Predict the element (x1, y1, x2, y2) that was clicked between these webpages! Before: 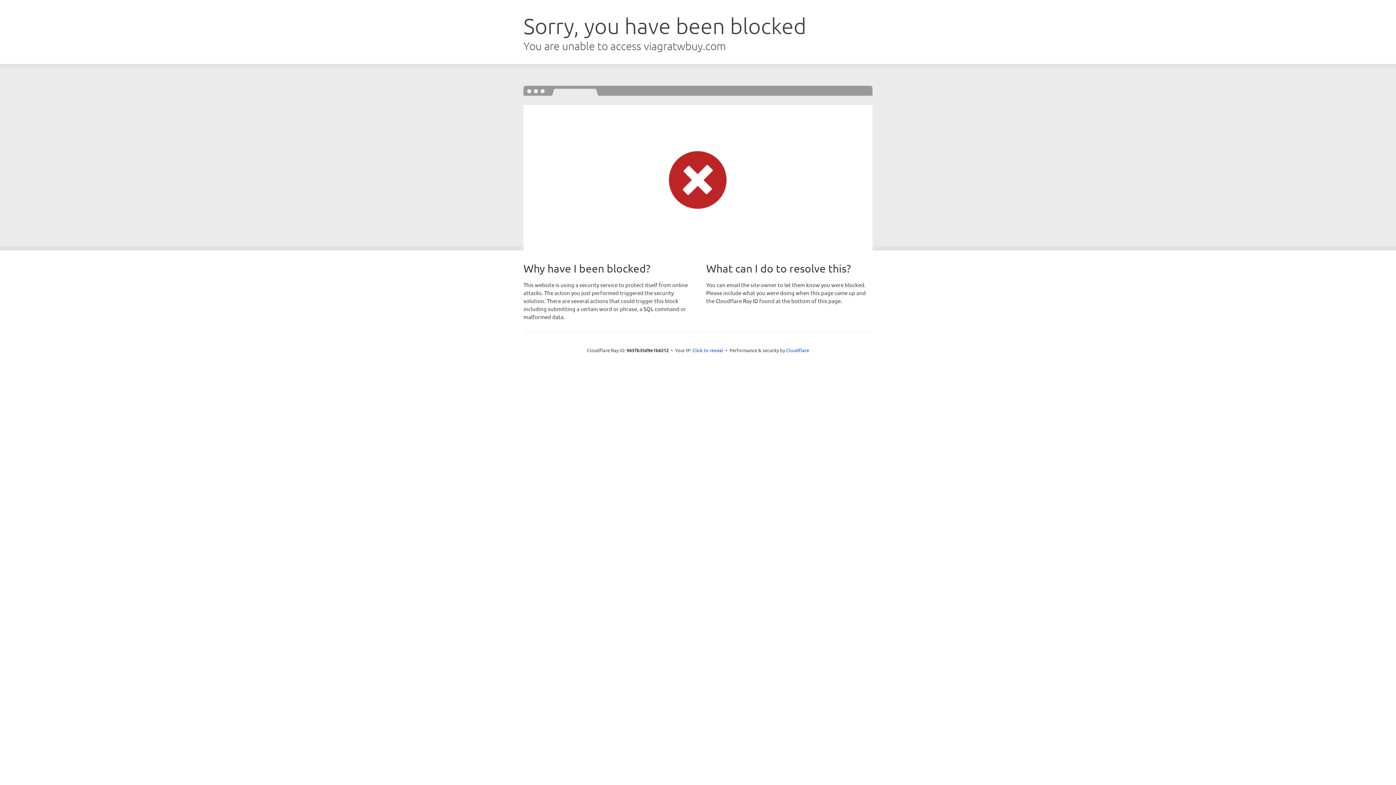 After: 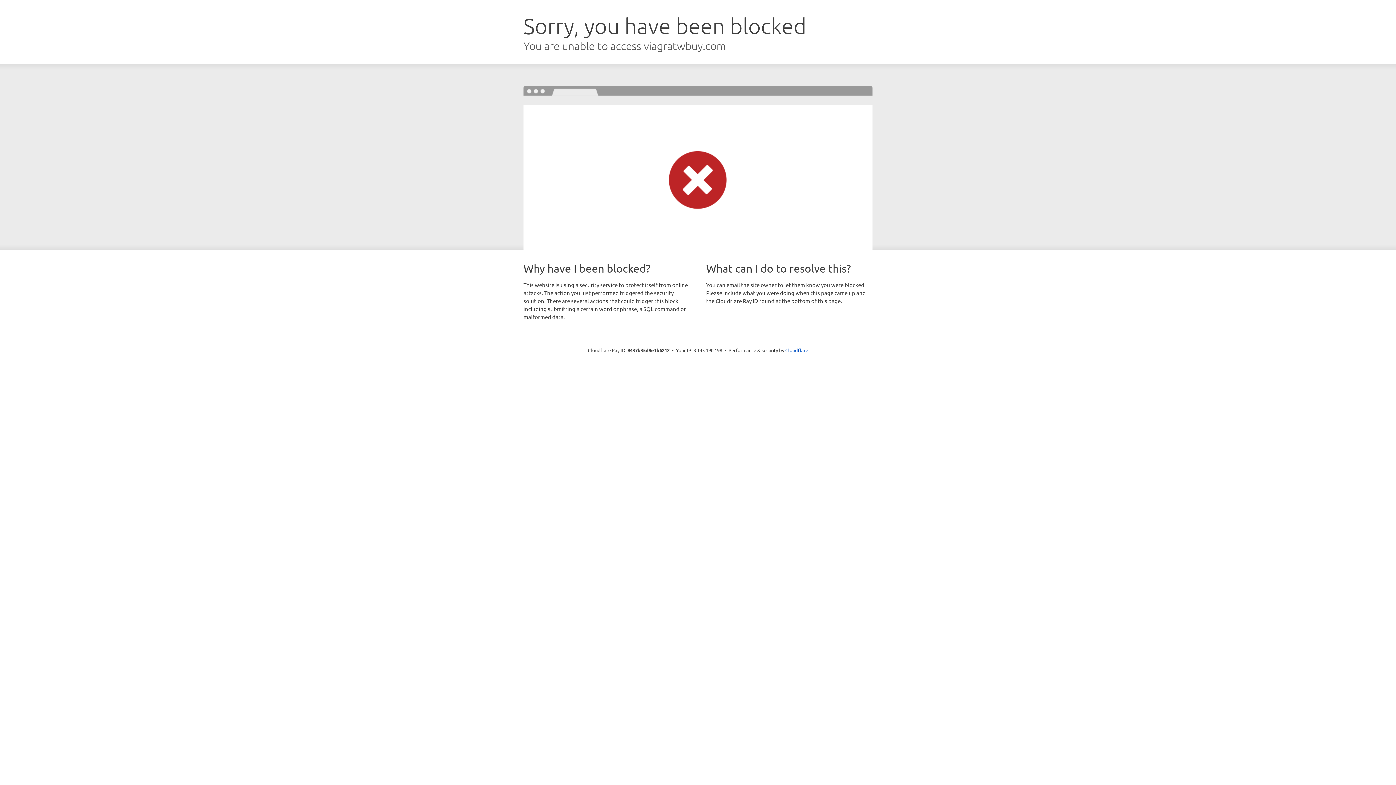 Action: bbox: (692, 346, 723, 353) label: Click to reveal